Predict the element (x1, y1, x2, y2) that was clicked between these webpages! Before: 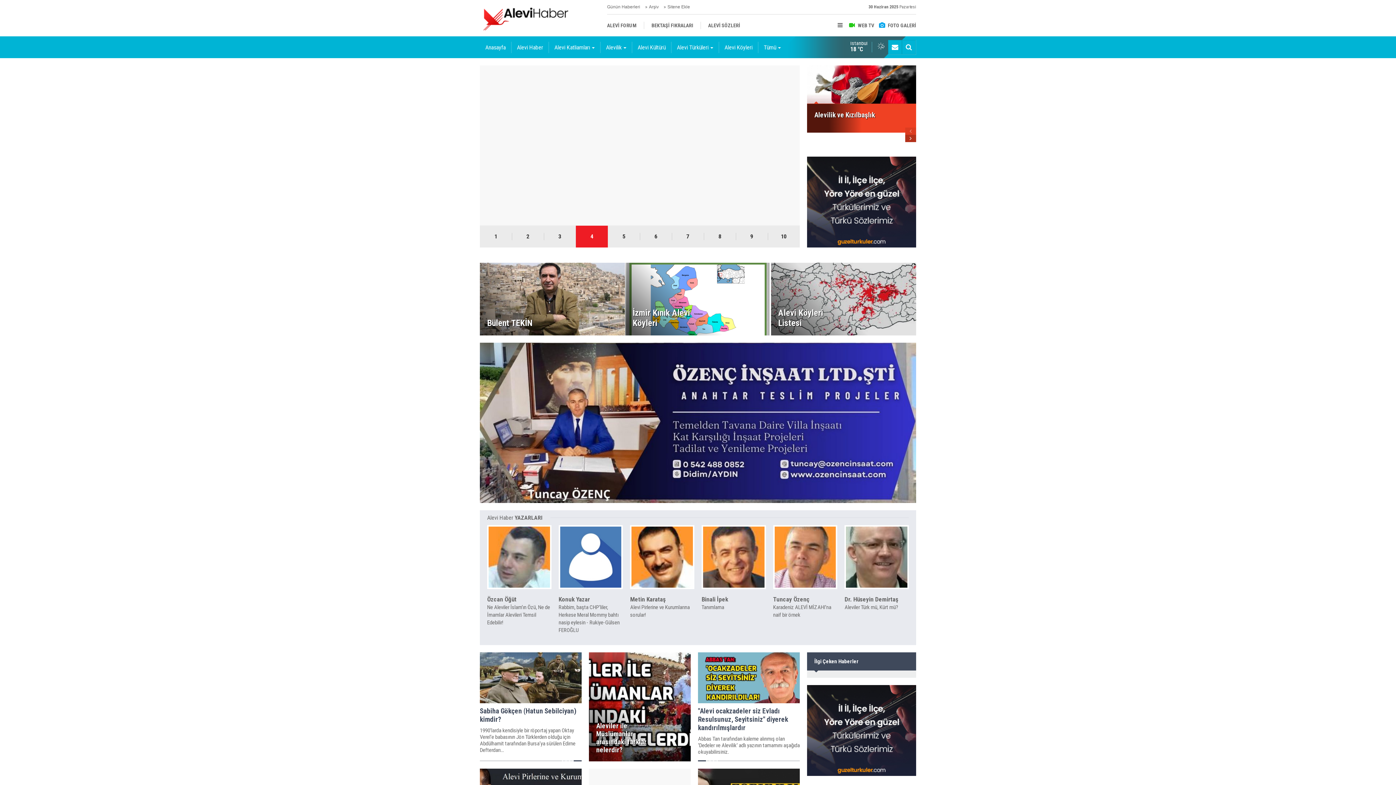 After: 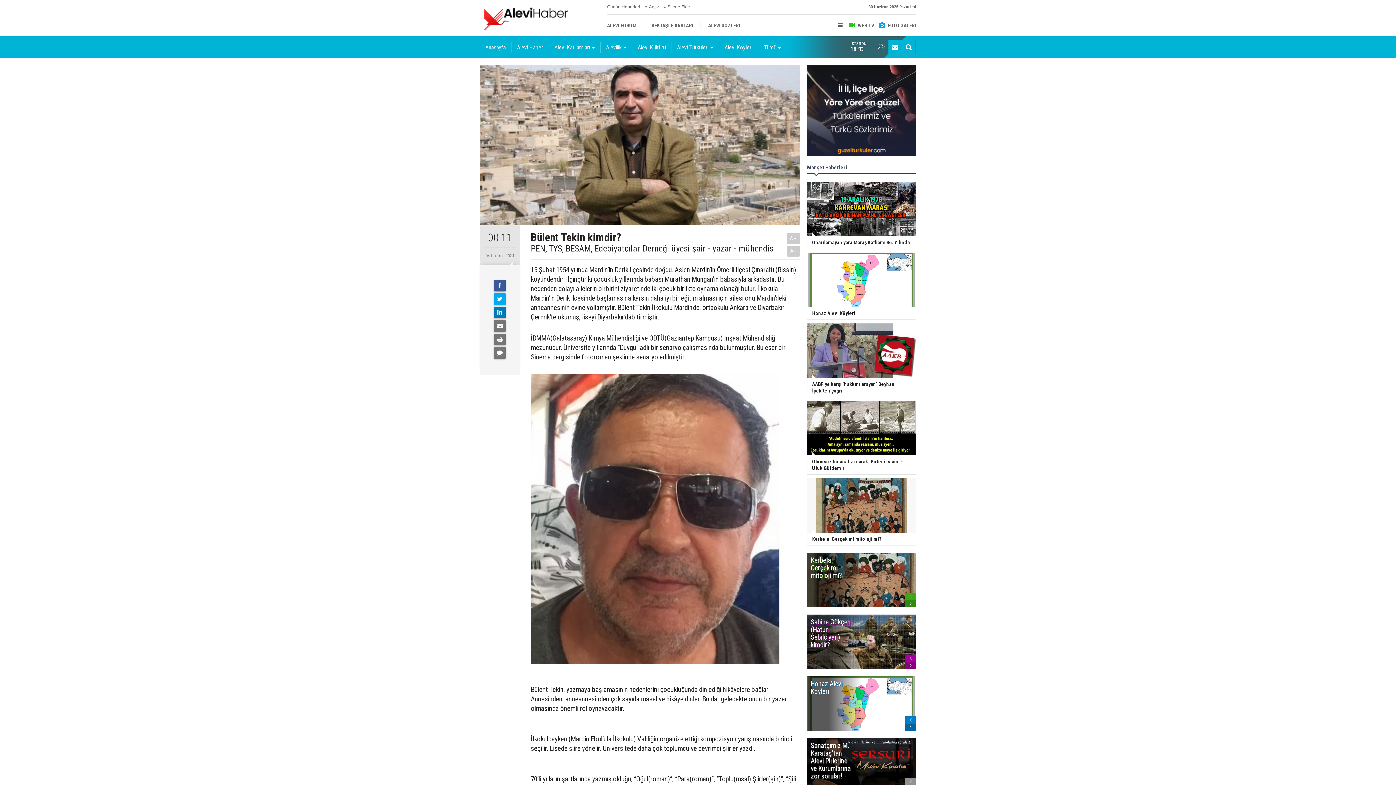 Action: bbox: (480, 262, 625, 335) label: Bülent TEKİN